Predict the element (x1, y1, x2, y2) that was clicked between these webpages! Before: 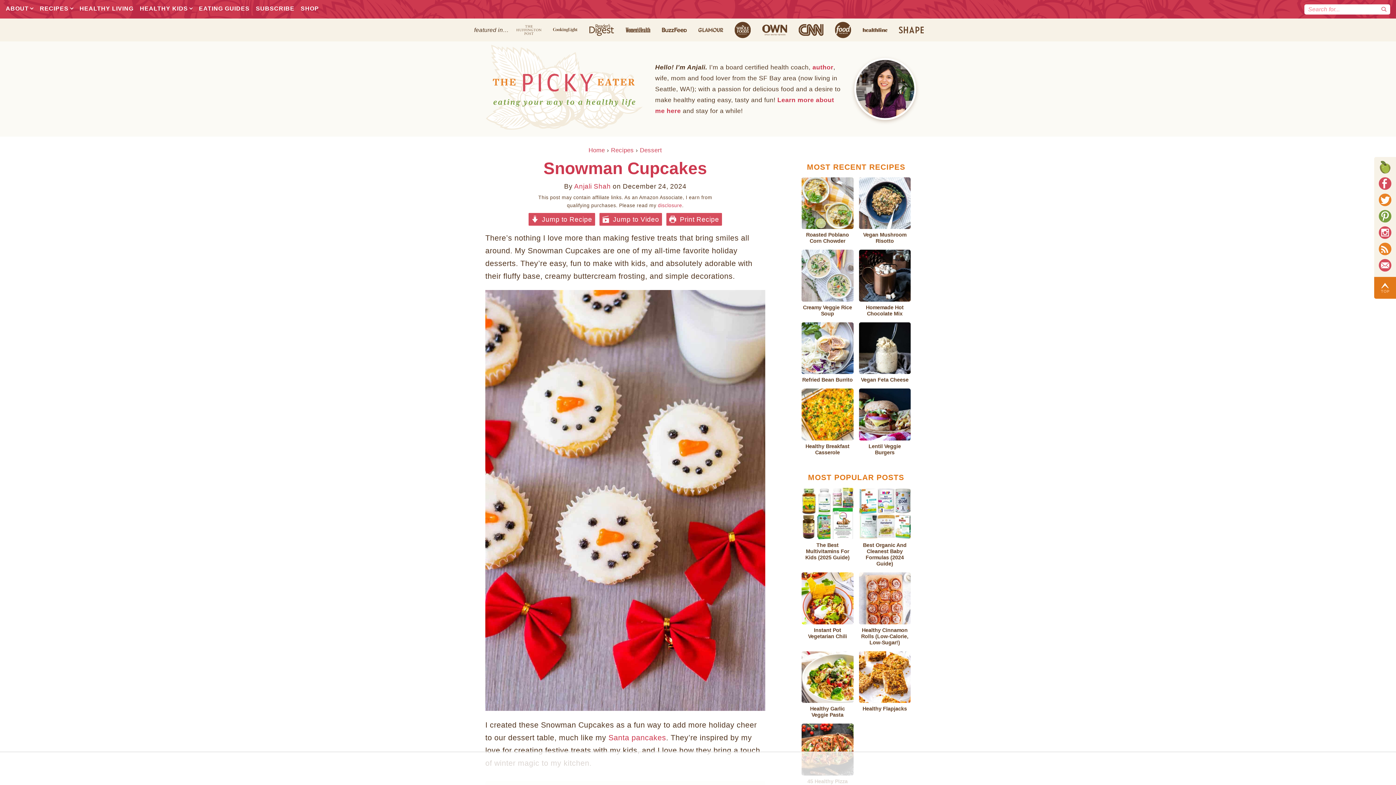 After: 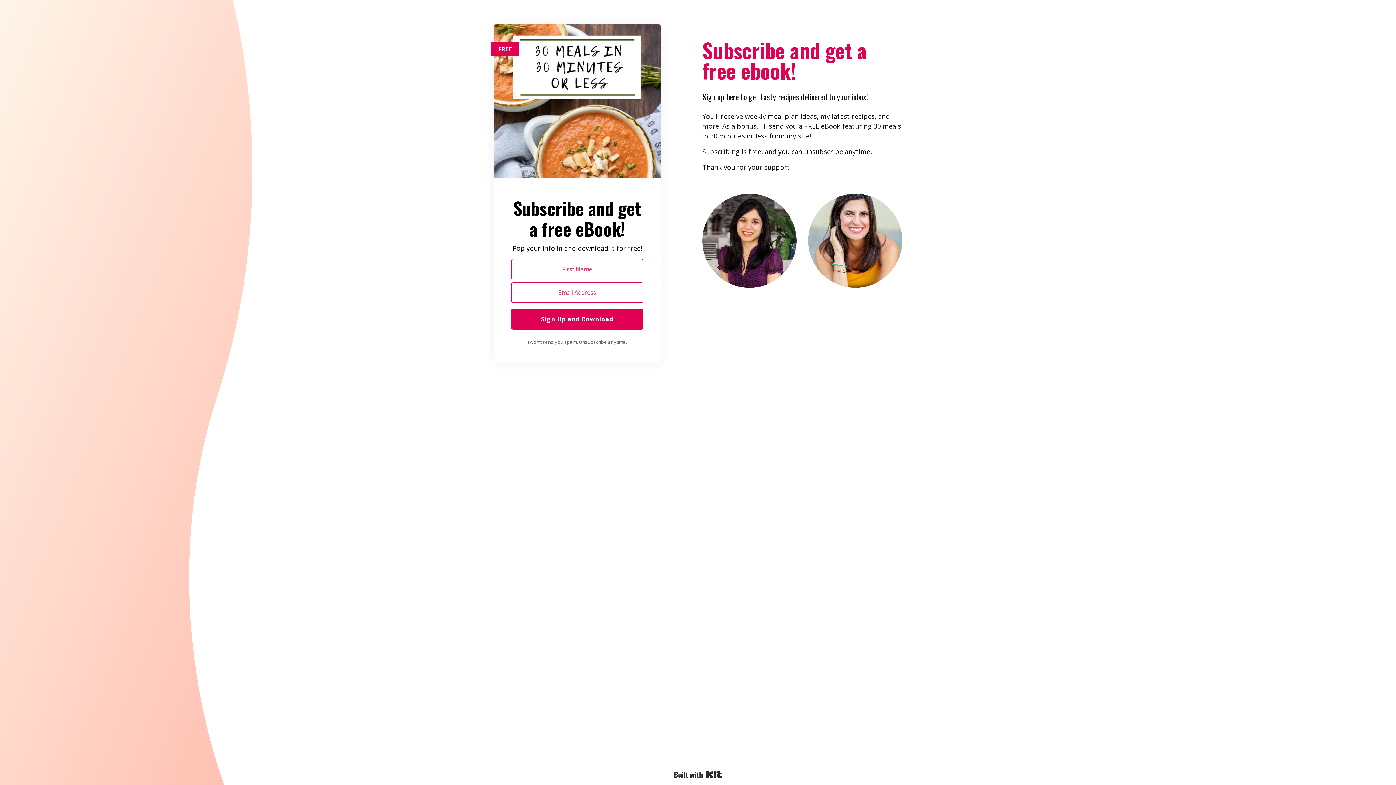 Action: label: SUBSCRIBE bbox: (255, 5, 294, 11)